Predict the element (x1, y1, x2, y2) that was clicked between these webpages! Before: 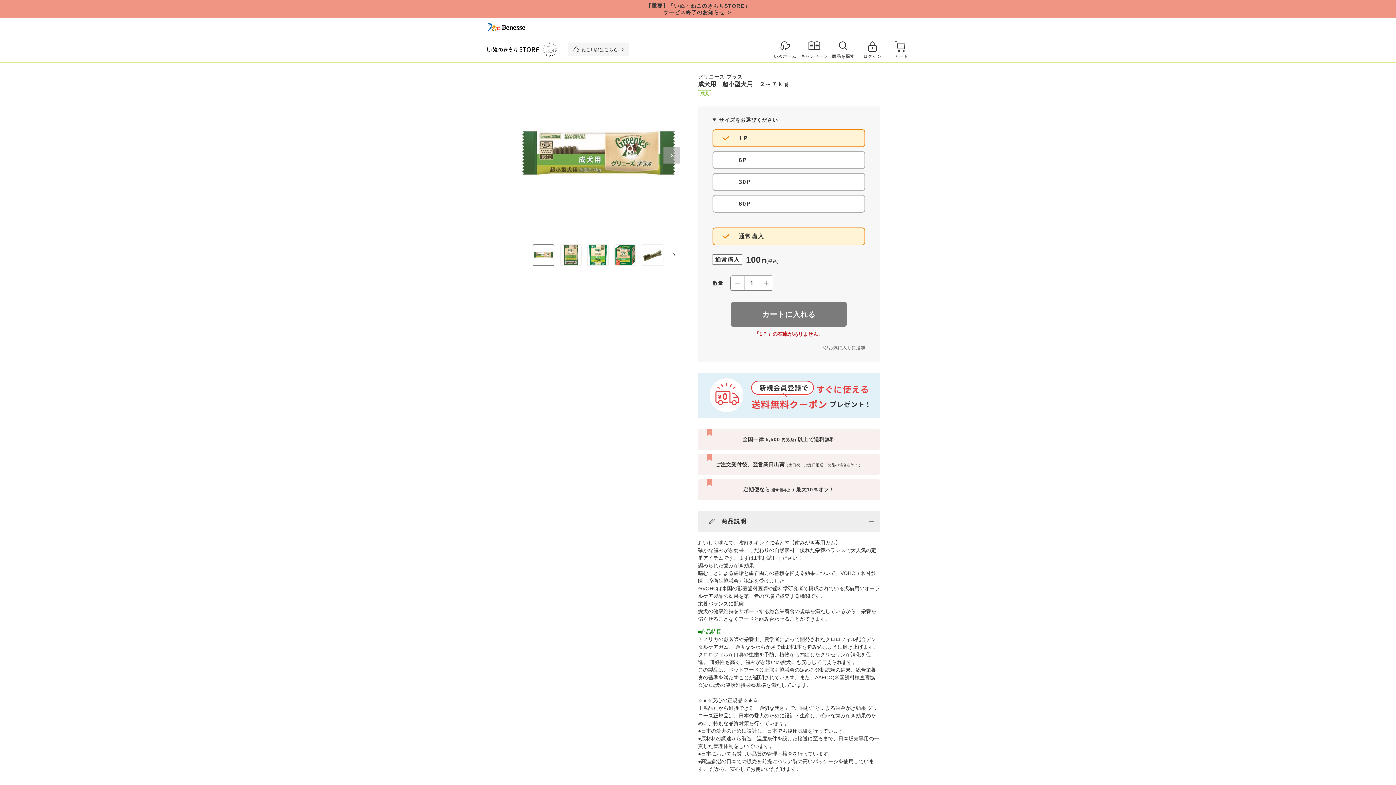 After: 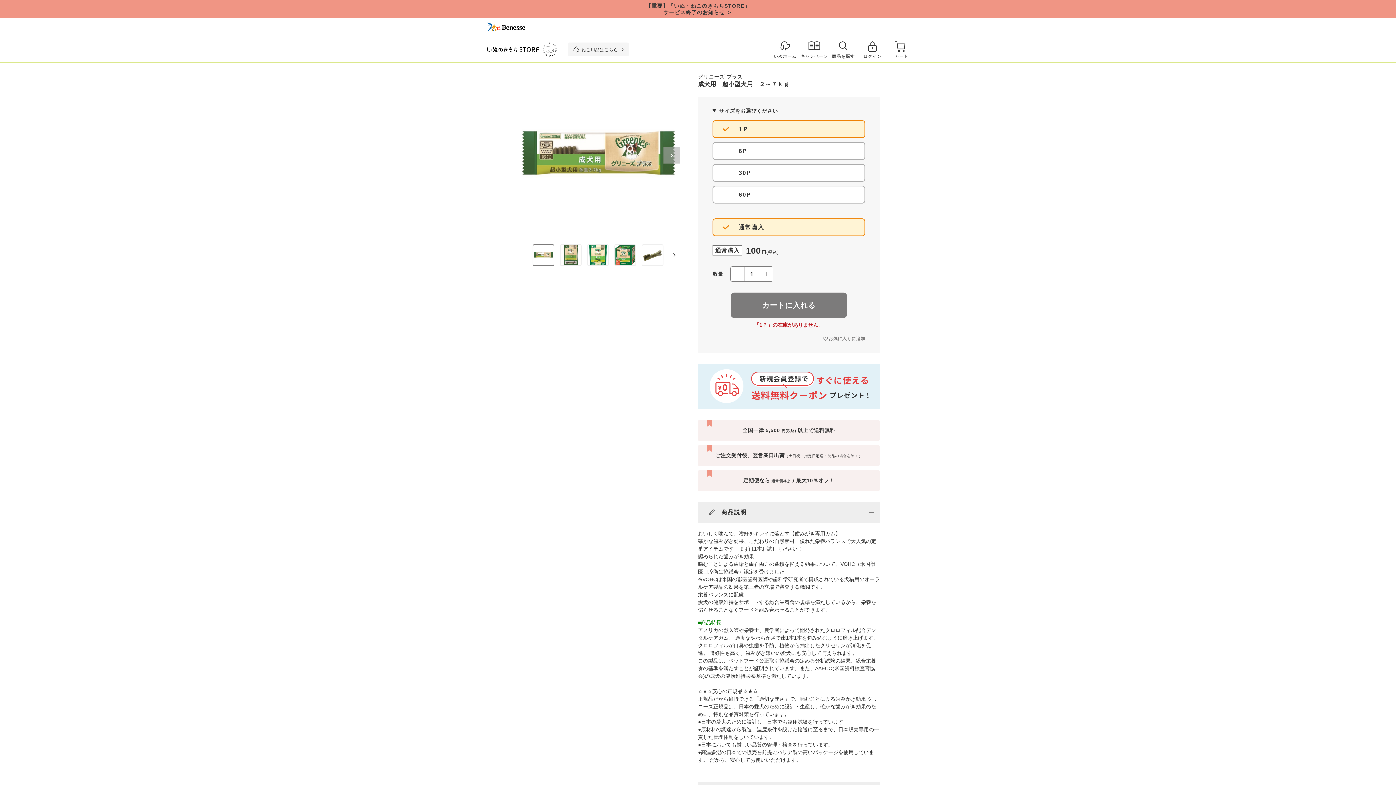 Action: bbox: (731, 276, 744, 290)